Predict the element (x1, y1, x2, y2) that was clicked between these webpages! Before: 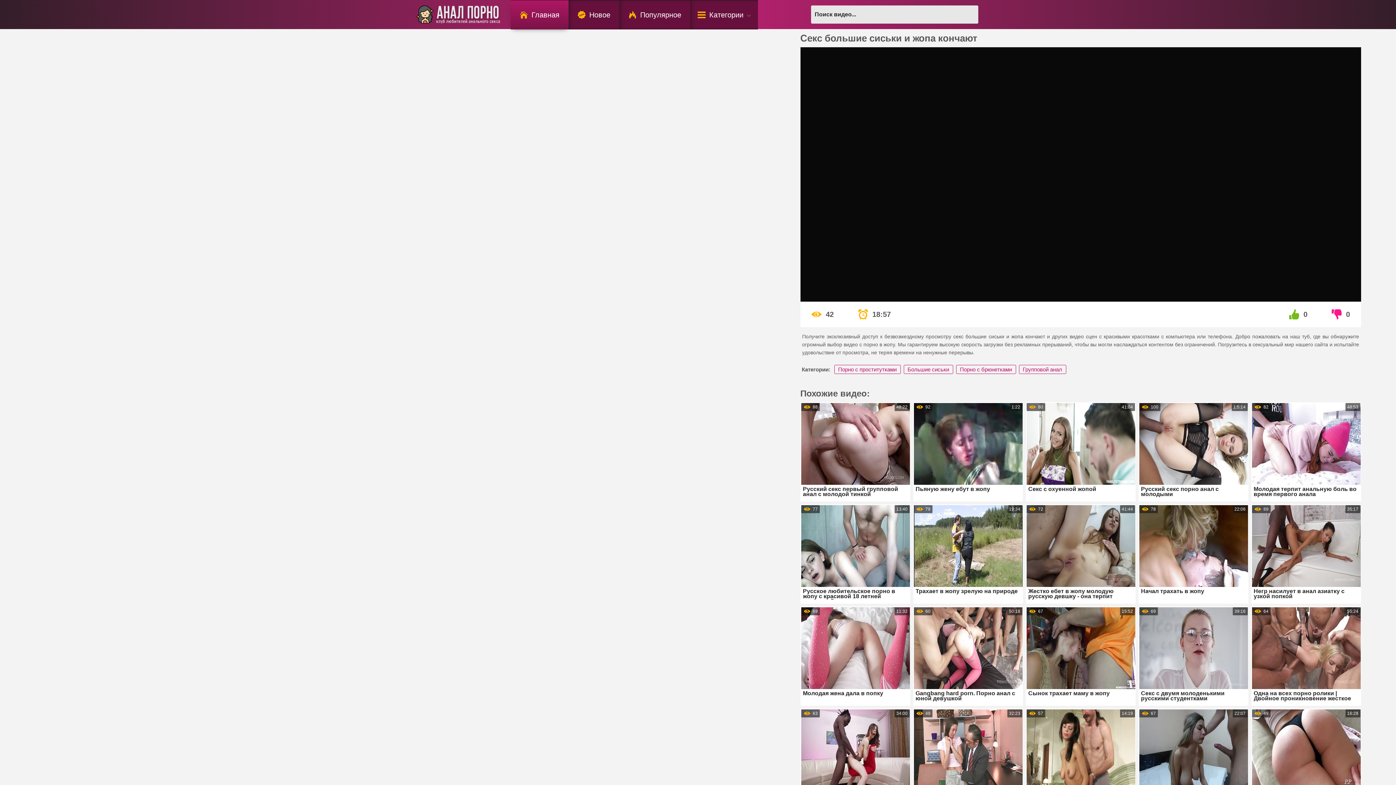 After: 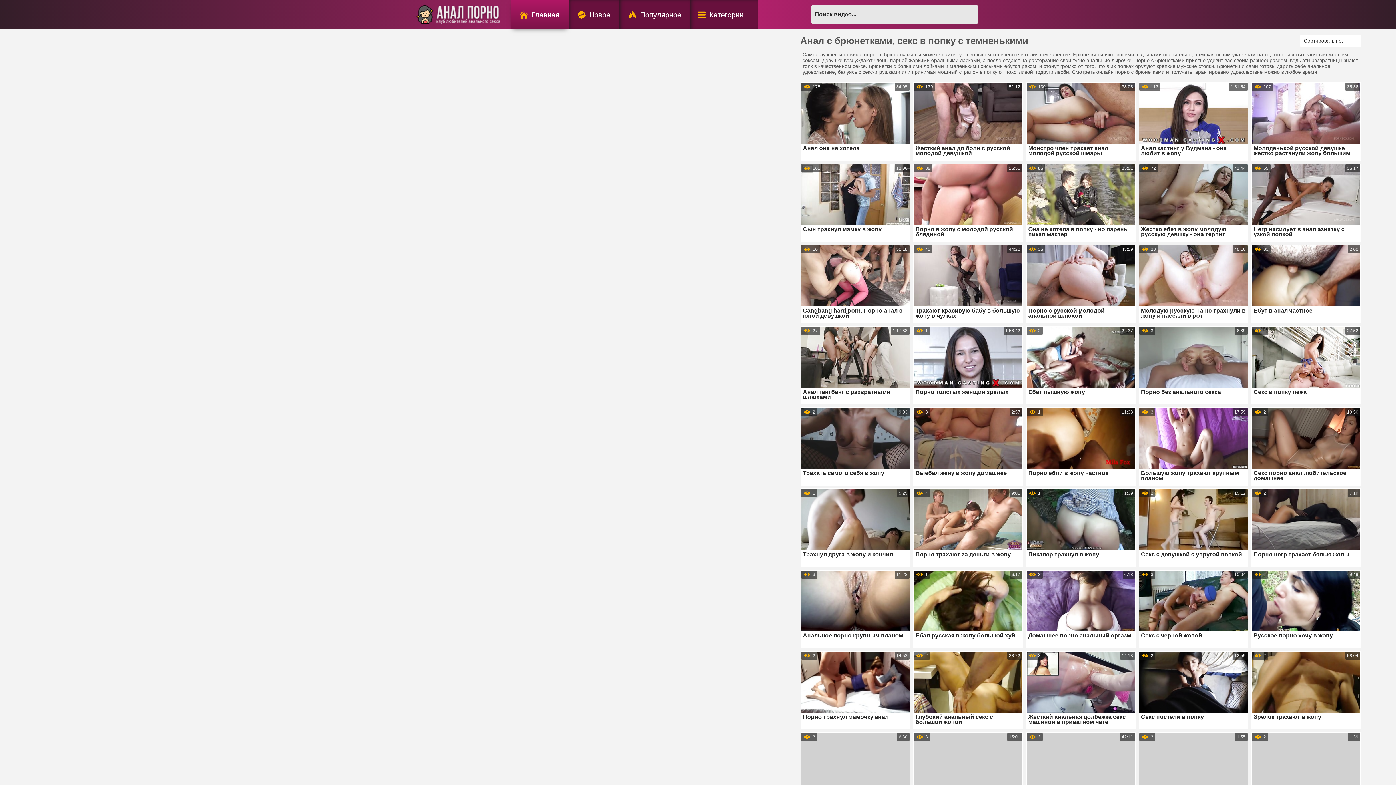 Action: bbox: (956, 365, 1016, 374) label: Порно с брюнетками